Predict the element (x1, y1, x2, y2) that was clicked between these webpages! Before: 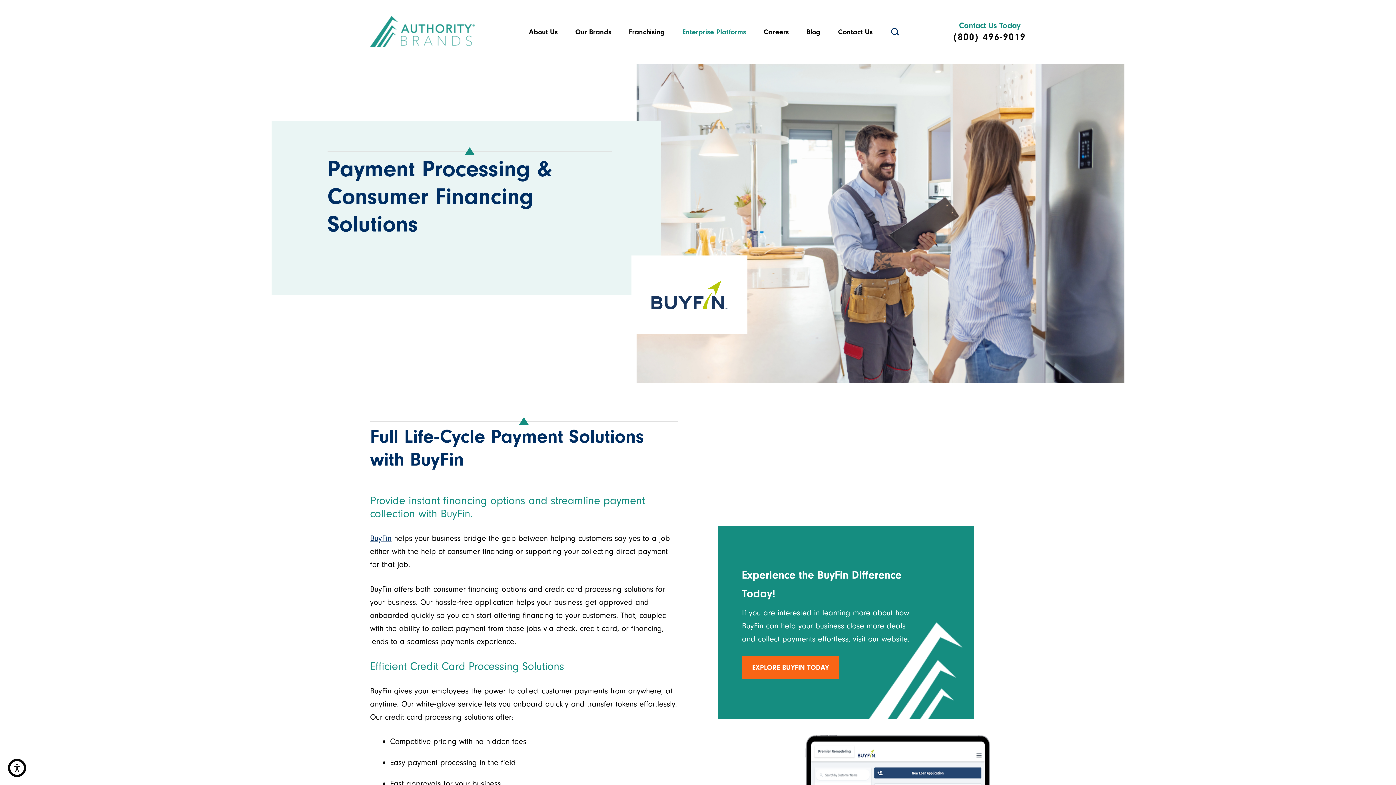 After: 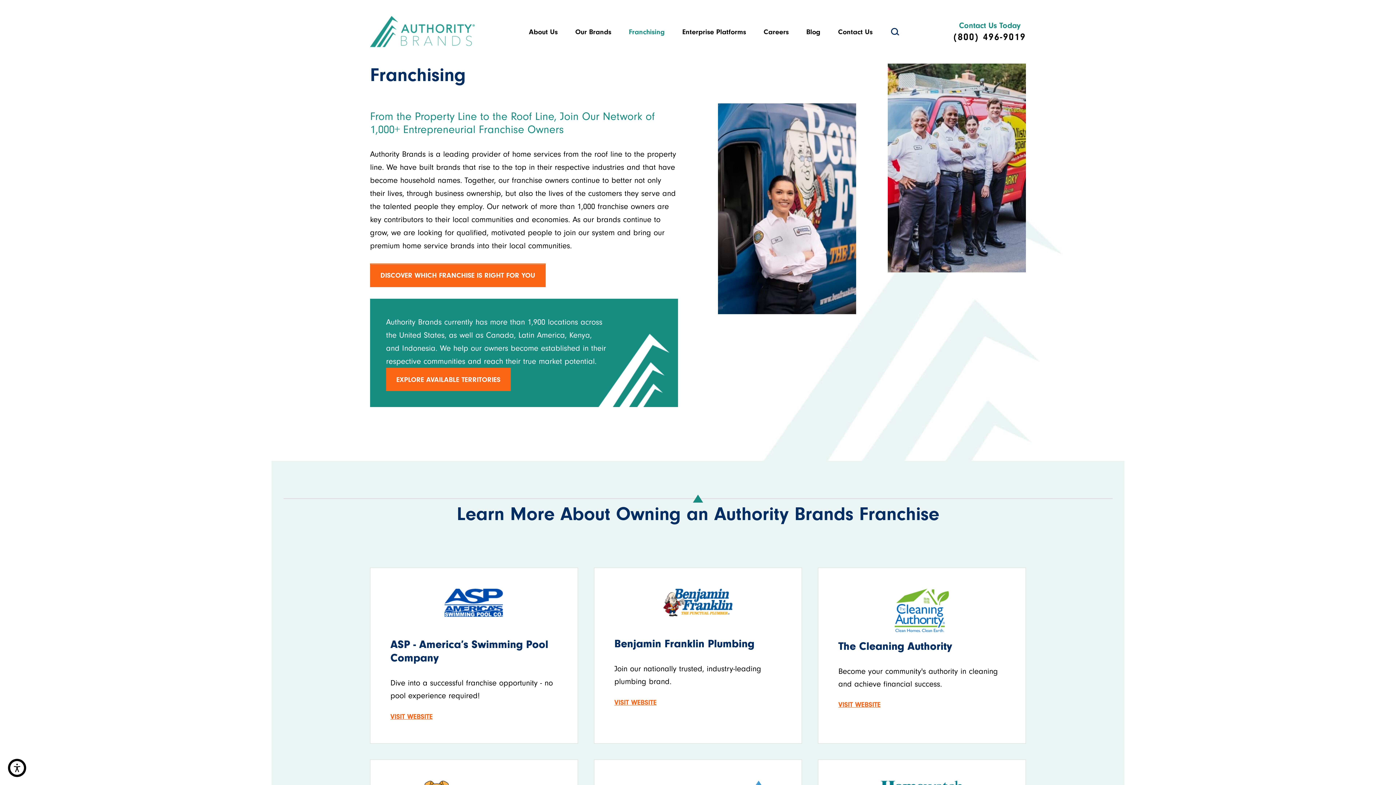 Action: label: Franchising bbox: (620, 21, 673, 41)